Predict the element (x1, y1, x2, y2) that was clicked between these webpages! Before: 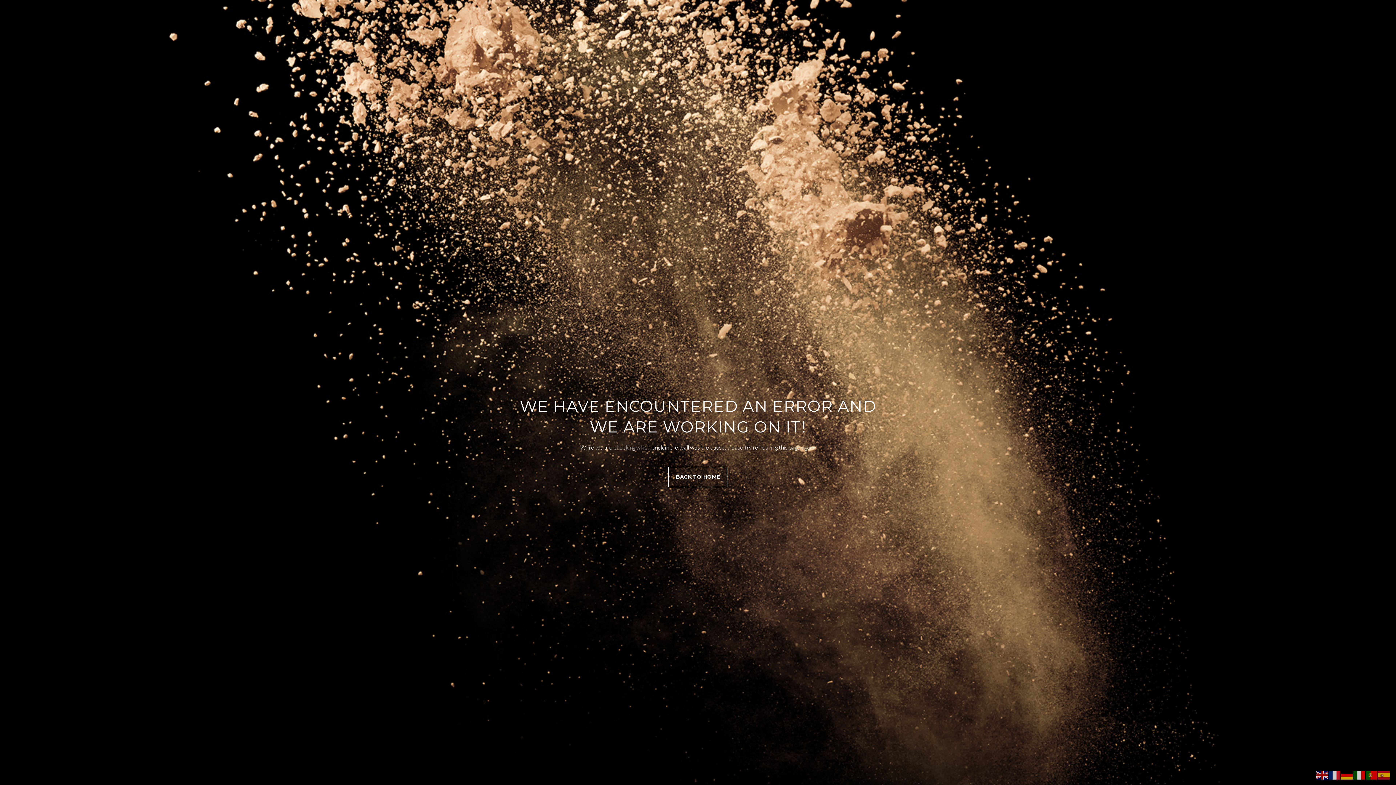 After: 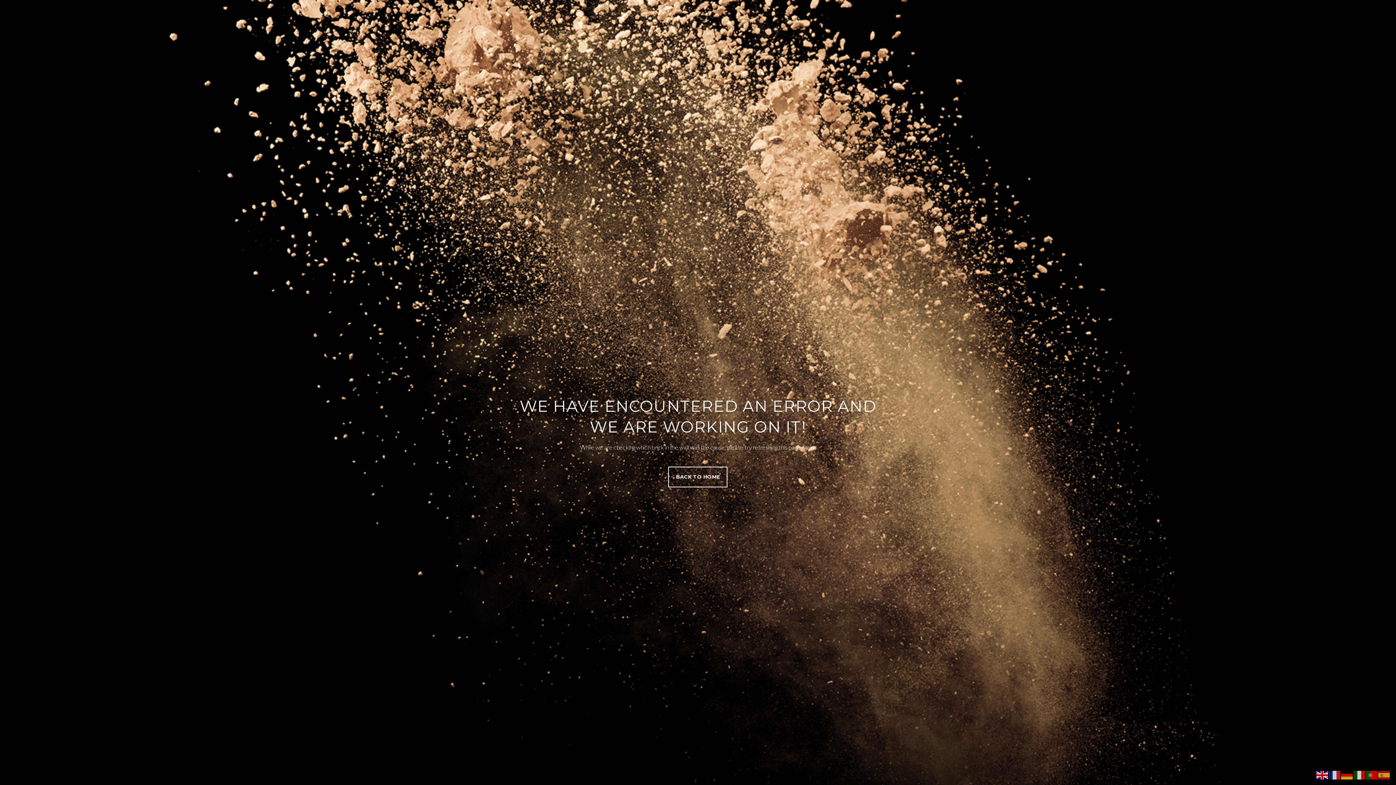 Action: bbox: (1316, 771, 1329, 778)